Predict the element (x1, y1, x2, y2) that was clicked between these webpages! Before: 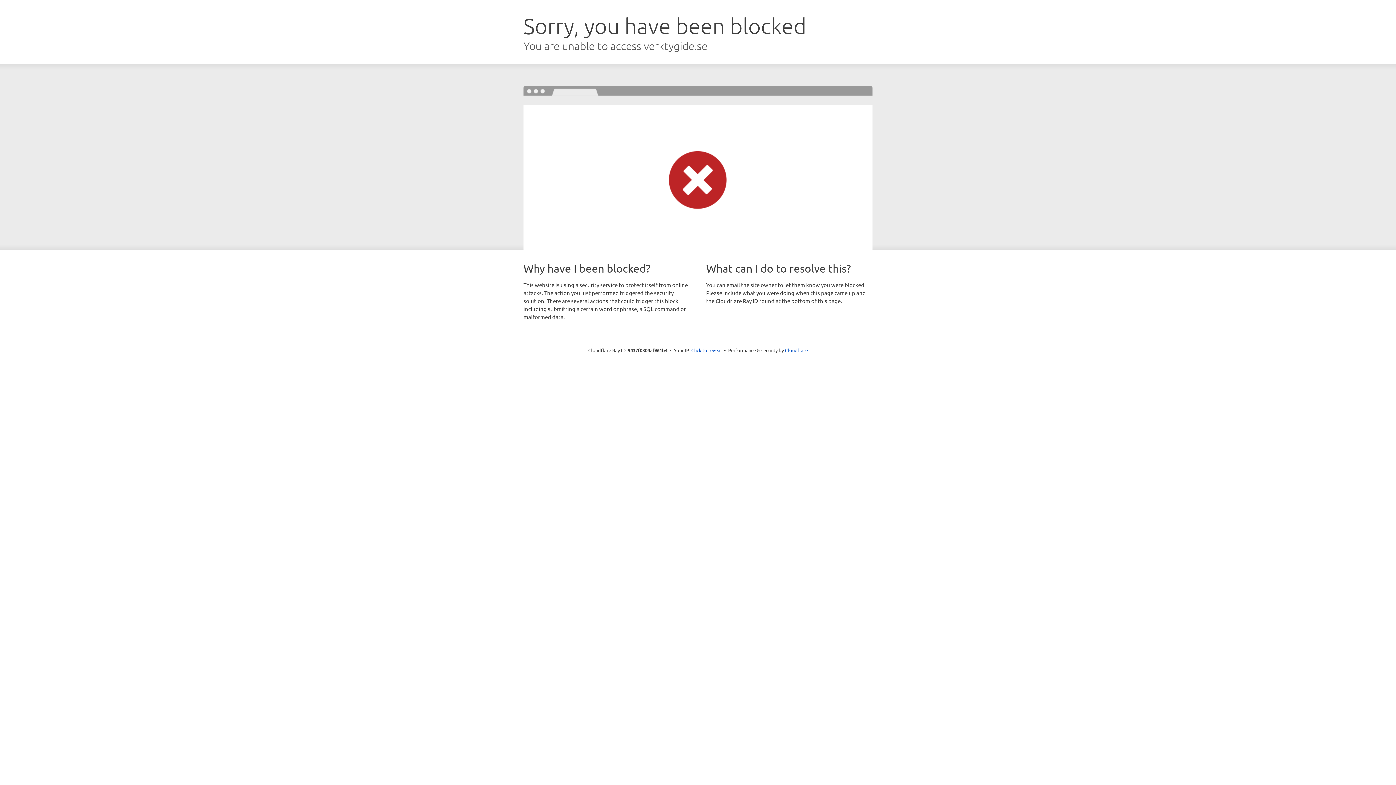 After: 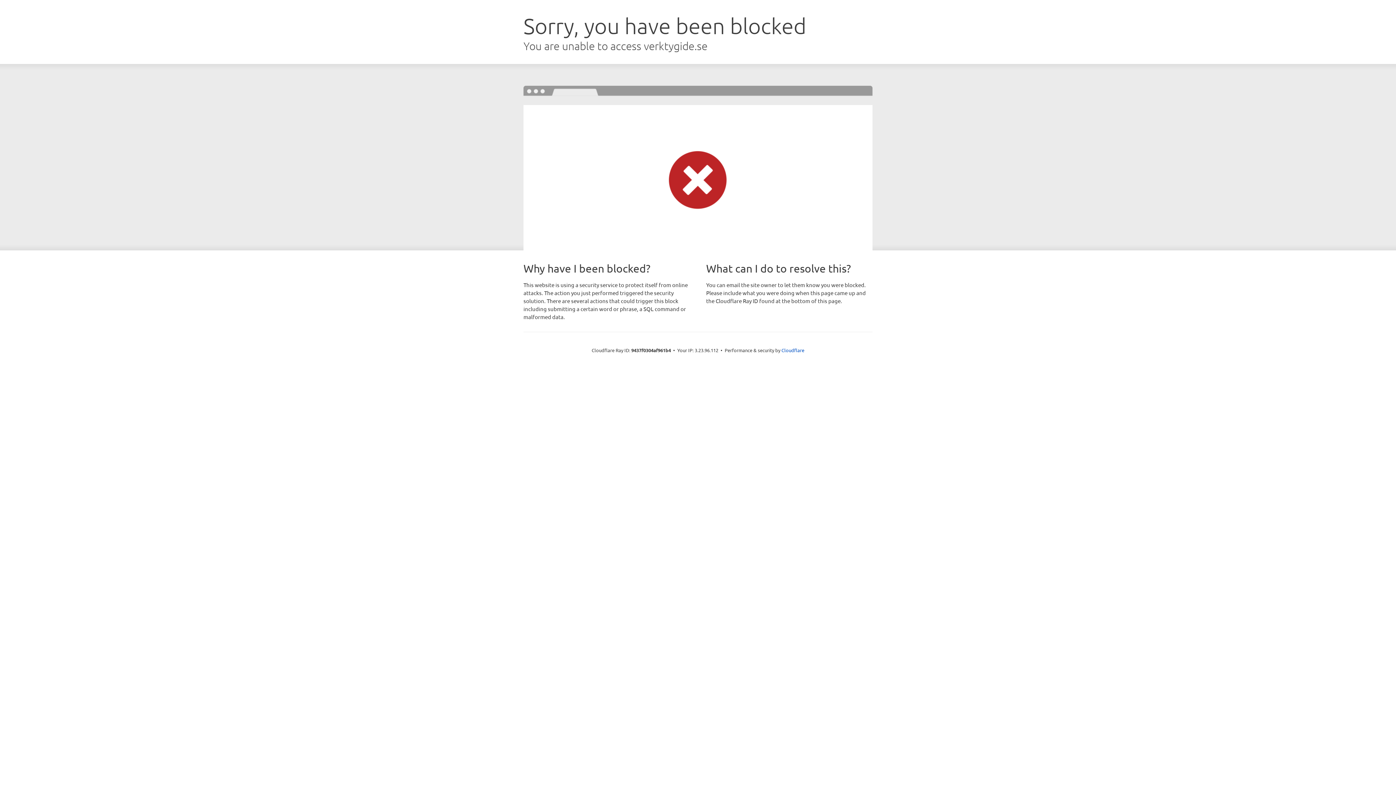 Action: bbox: (691, 346, 722, 353) label: Click to reveal